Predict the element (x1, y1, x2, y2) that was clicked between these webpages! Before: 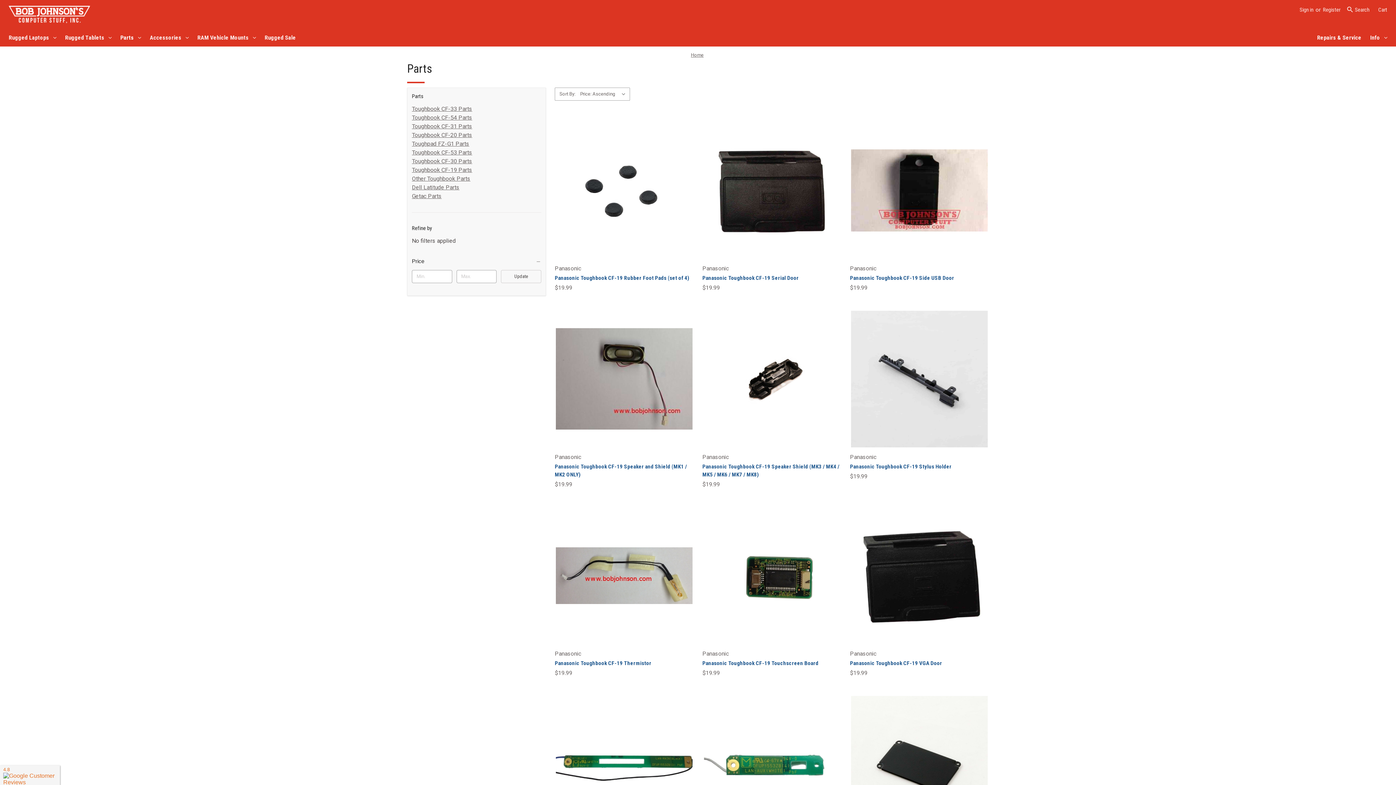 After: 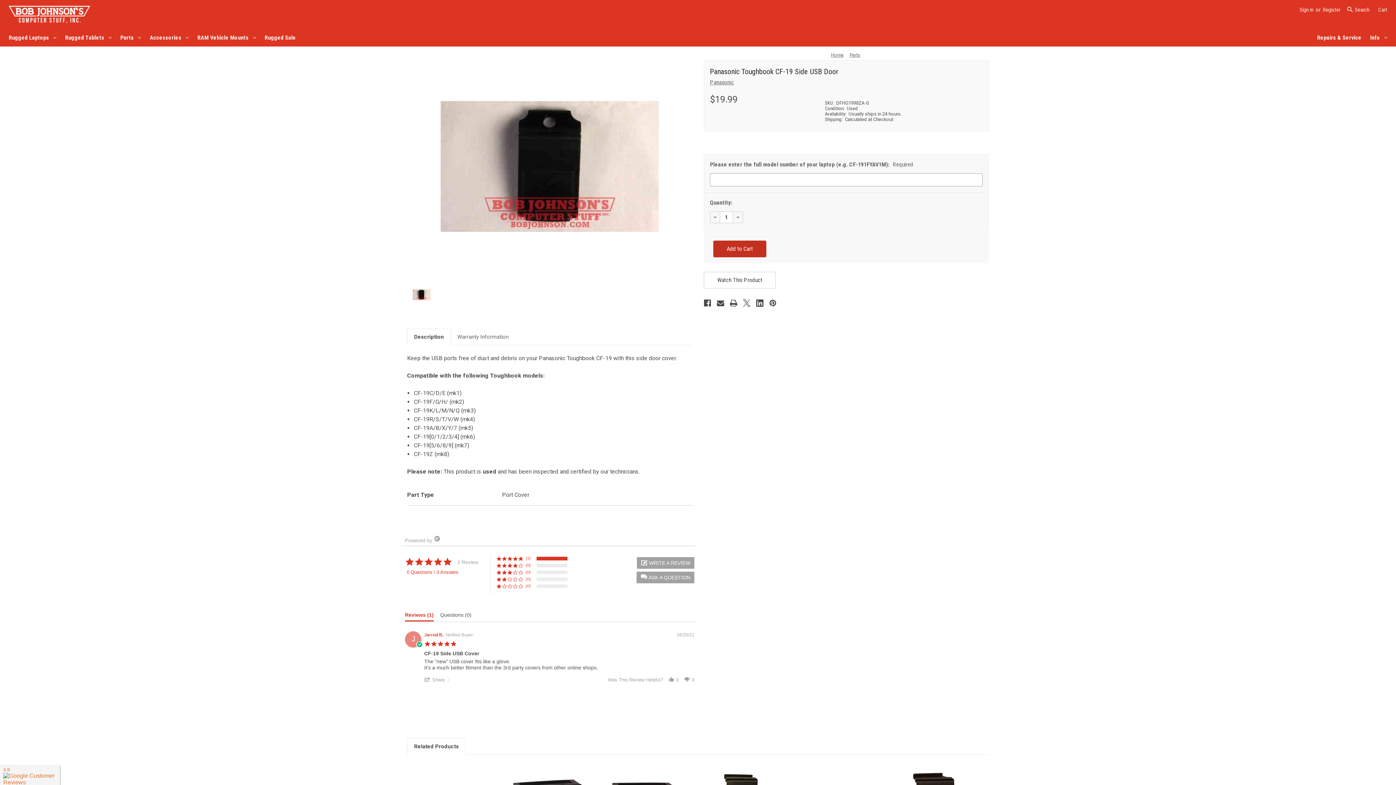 Action: bbox: (850, 274, 989, 282) label: Panasonic Toughbook CF-19 Side USB Door, $19.99

